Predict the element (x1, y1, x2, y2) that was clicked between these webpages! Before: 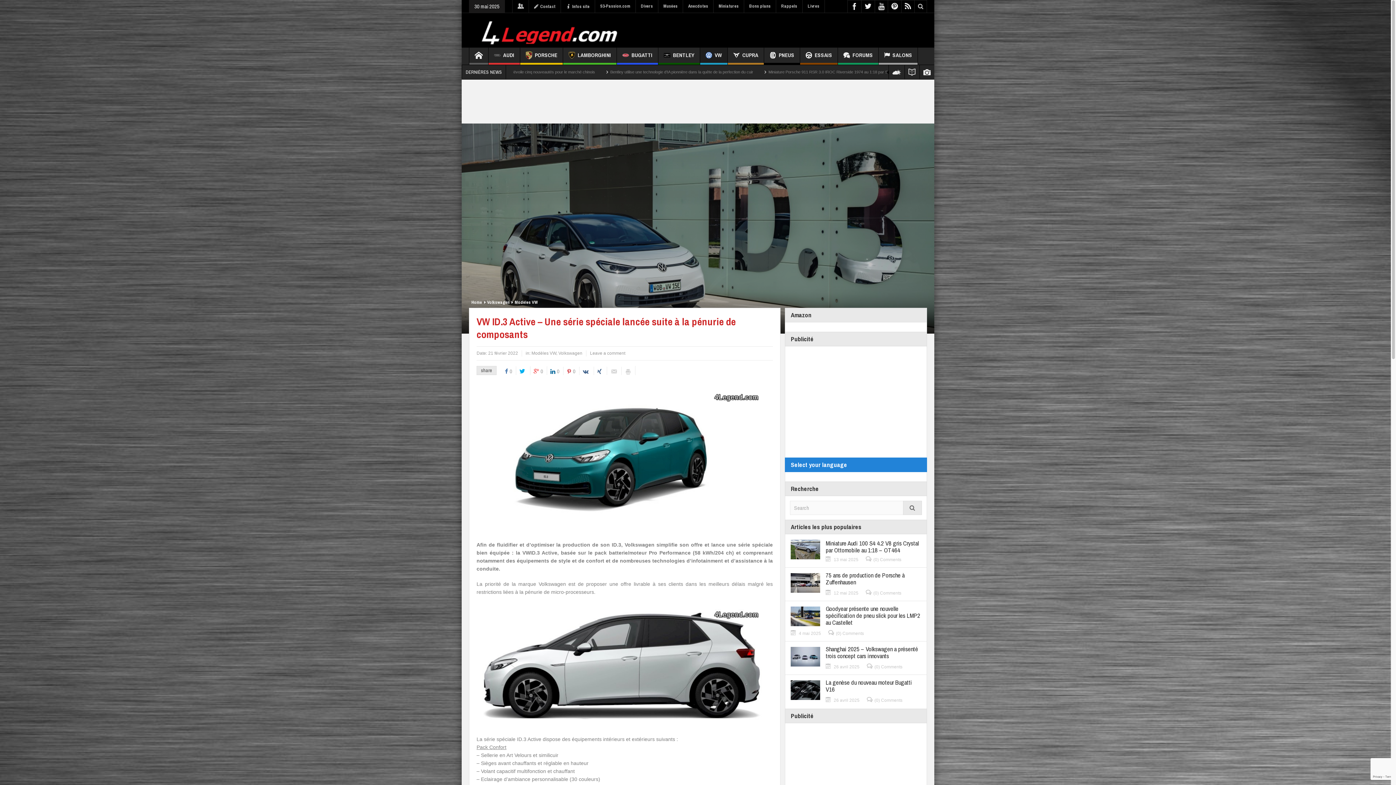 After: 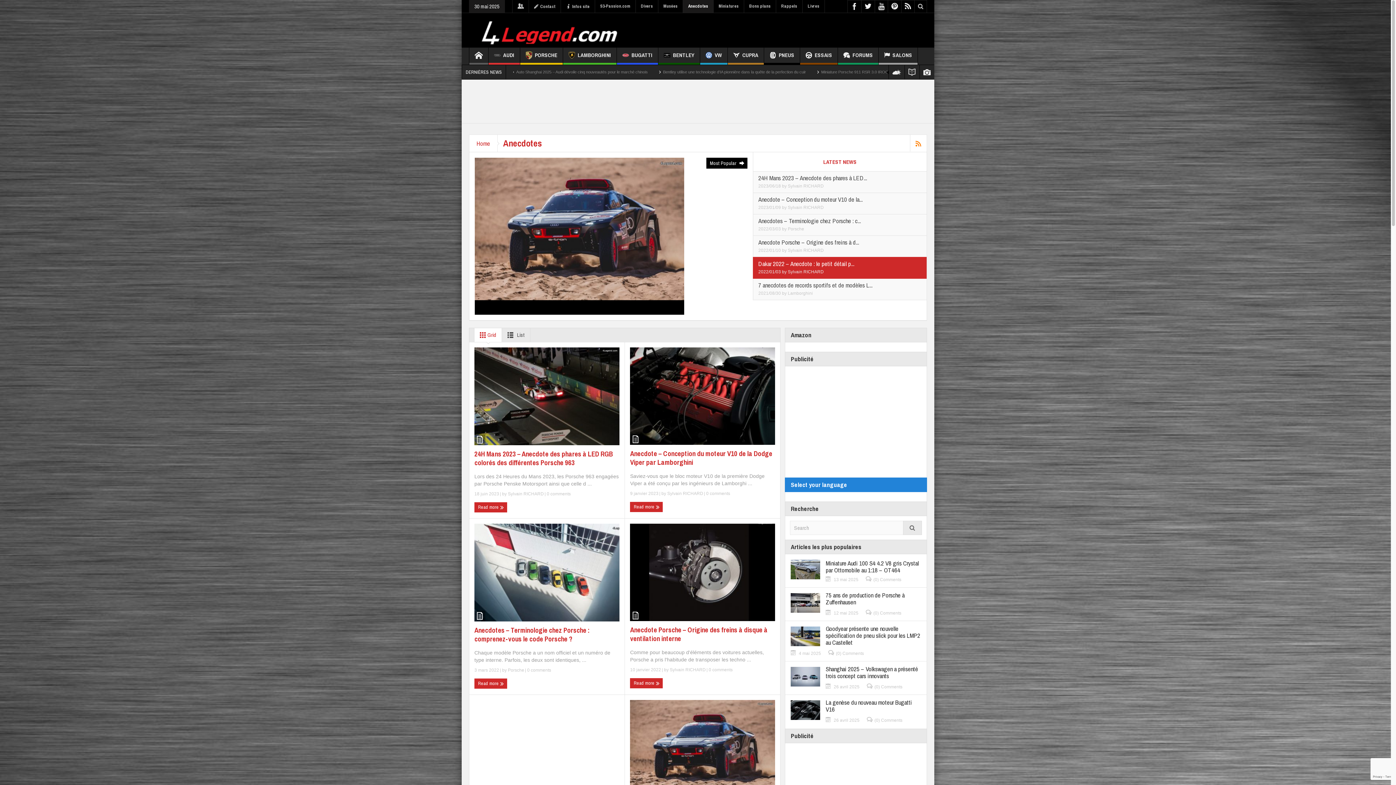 Action: label: Anecdotes bbox: (683, 0, 713, 12)